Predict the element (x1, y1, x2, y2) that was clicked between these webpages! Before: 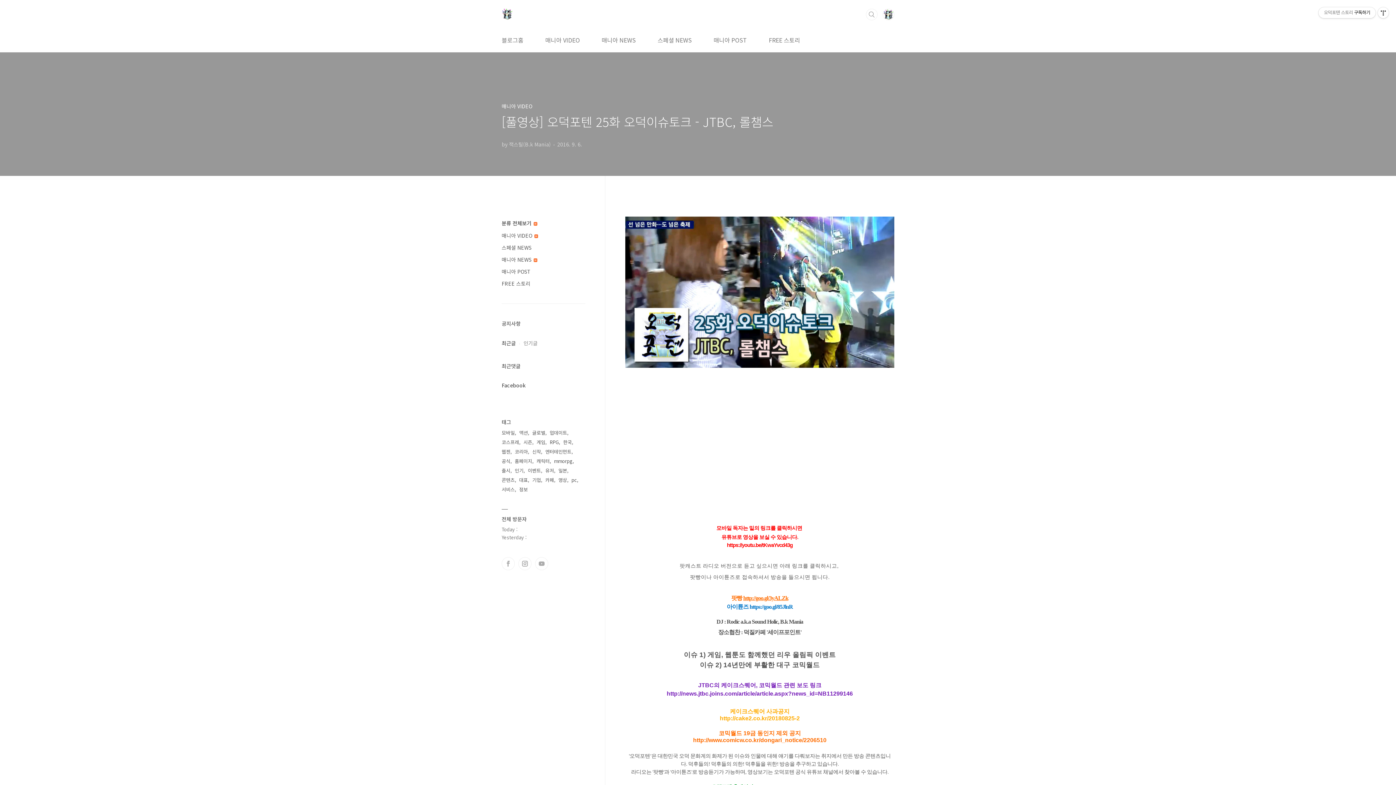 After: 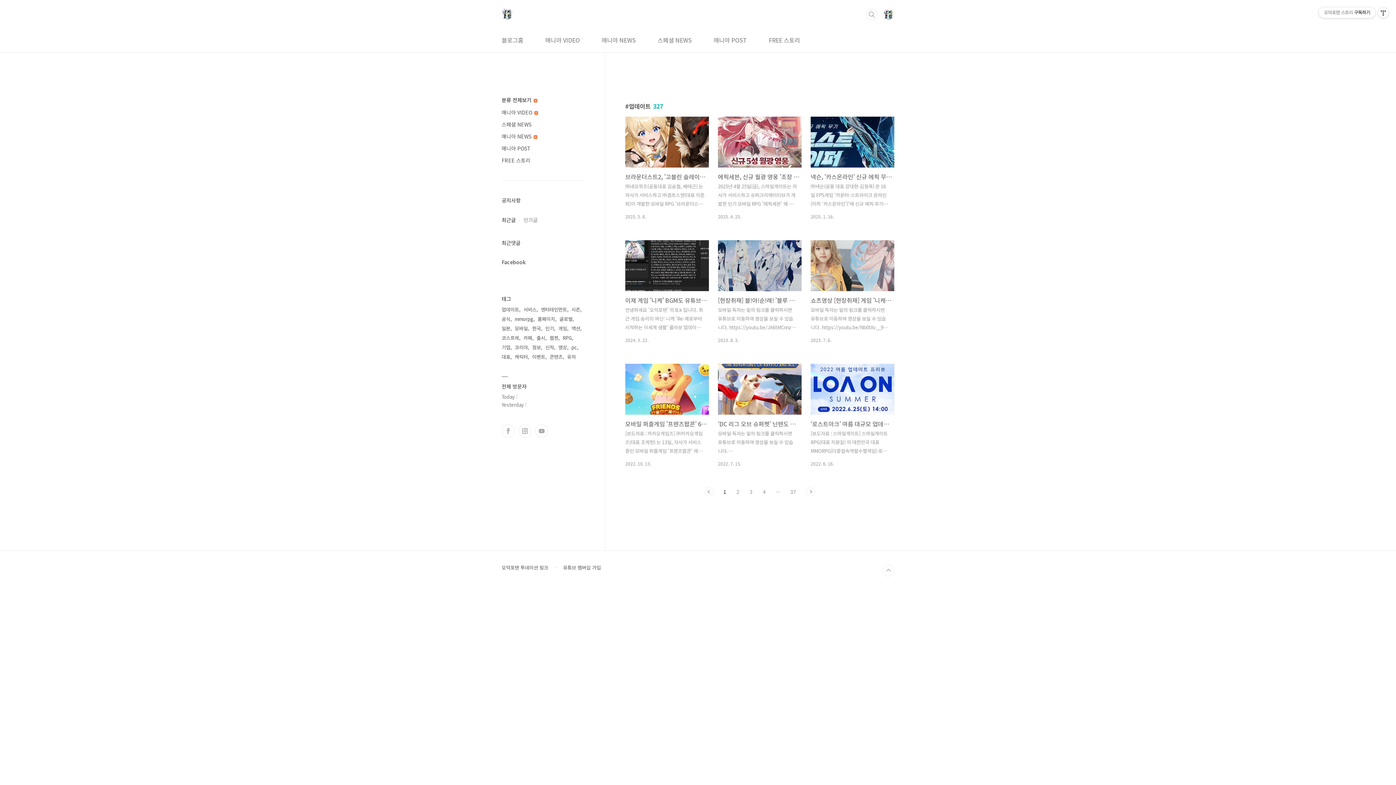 Action: bbox: (549, 428, 568, 437) label: 업데이트